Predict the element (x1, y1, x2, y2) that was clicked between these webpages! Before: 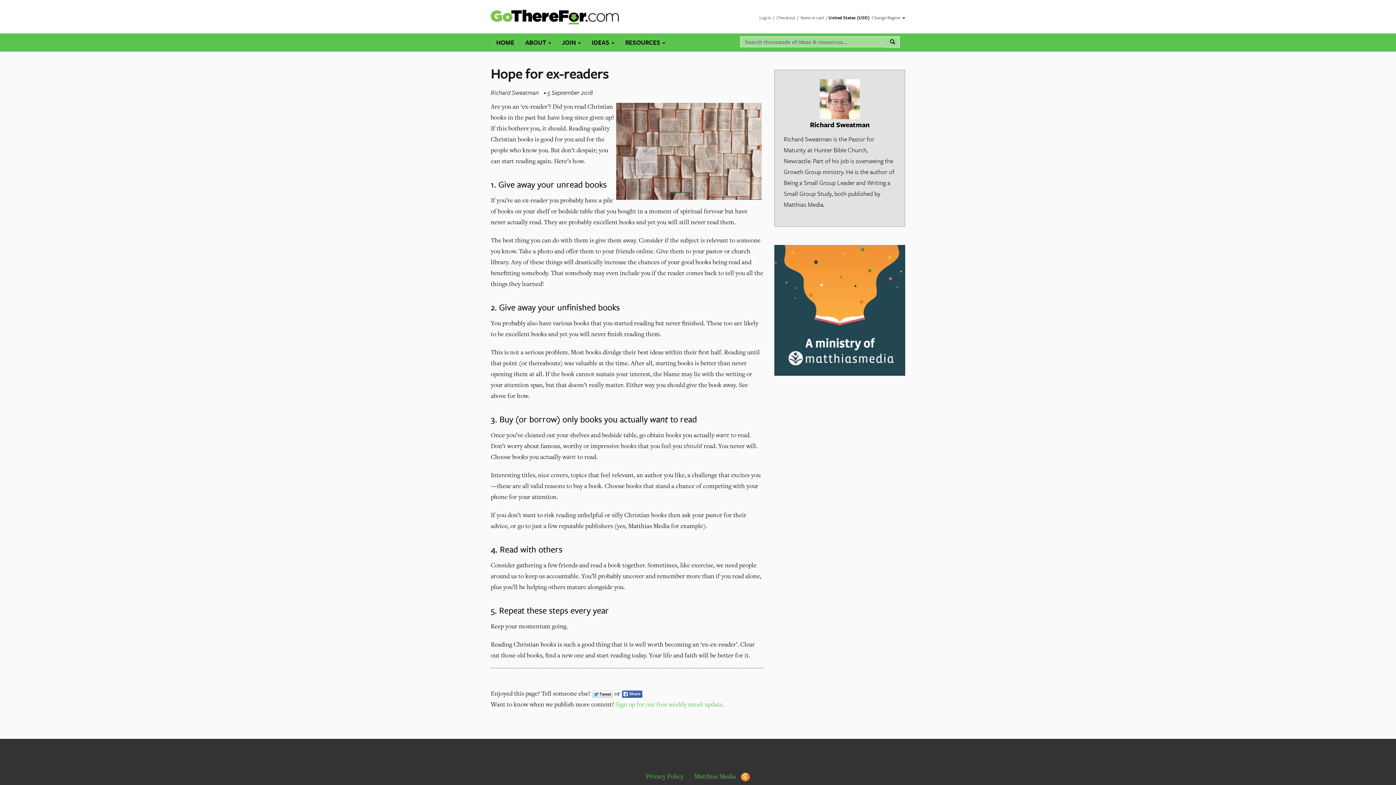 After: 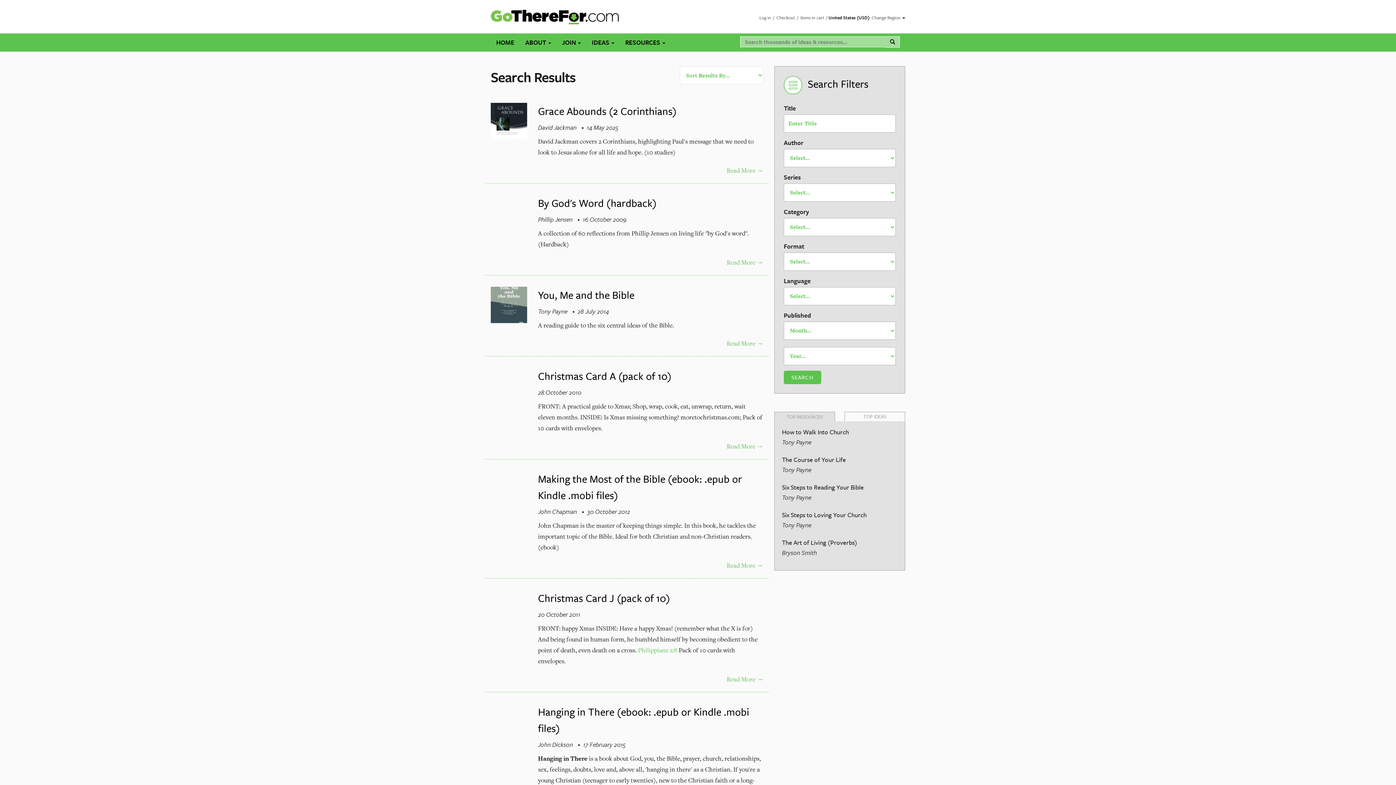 Action: bbox: (890, 38, 895, 45)